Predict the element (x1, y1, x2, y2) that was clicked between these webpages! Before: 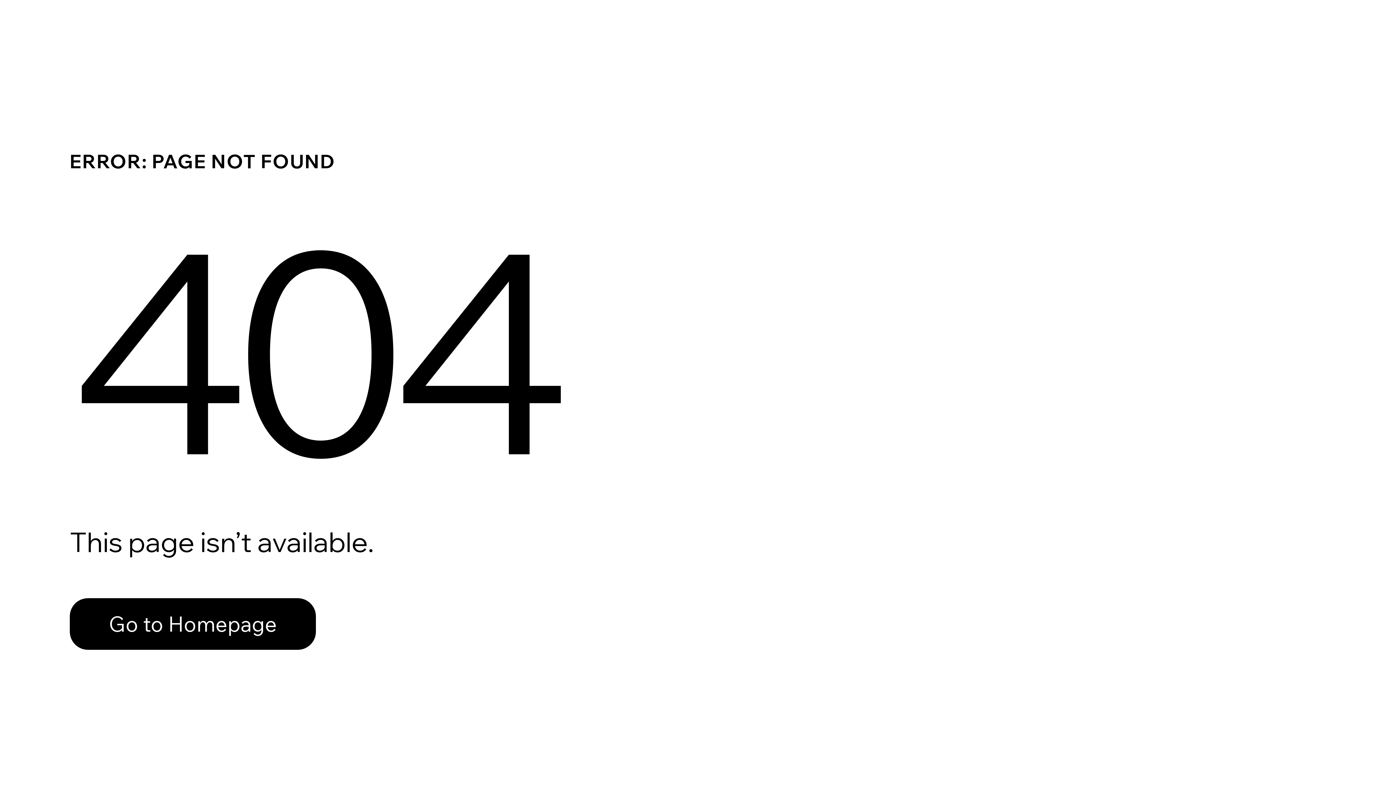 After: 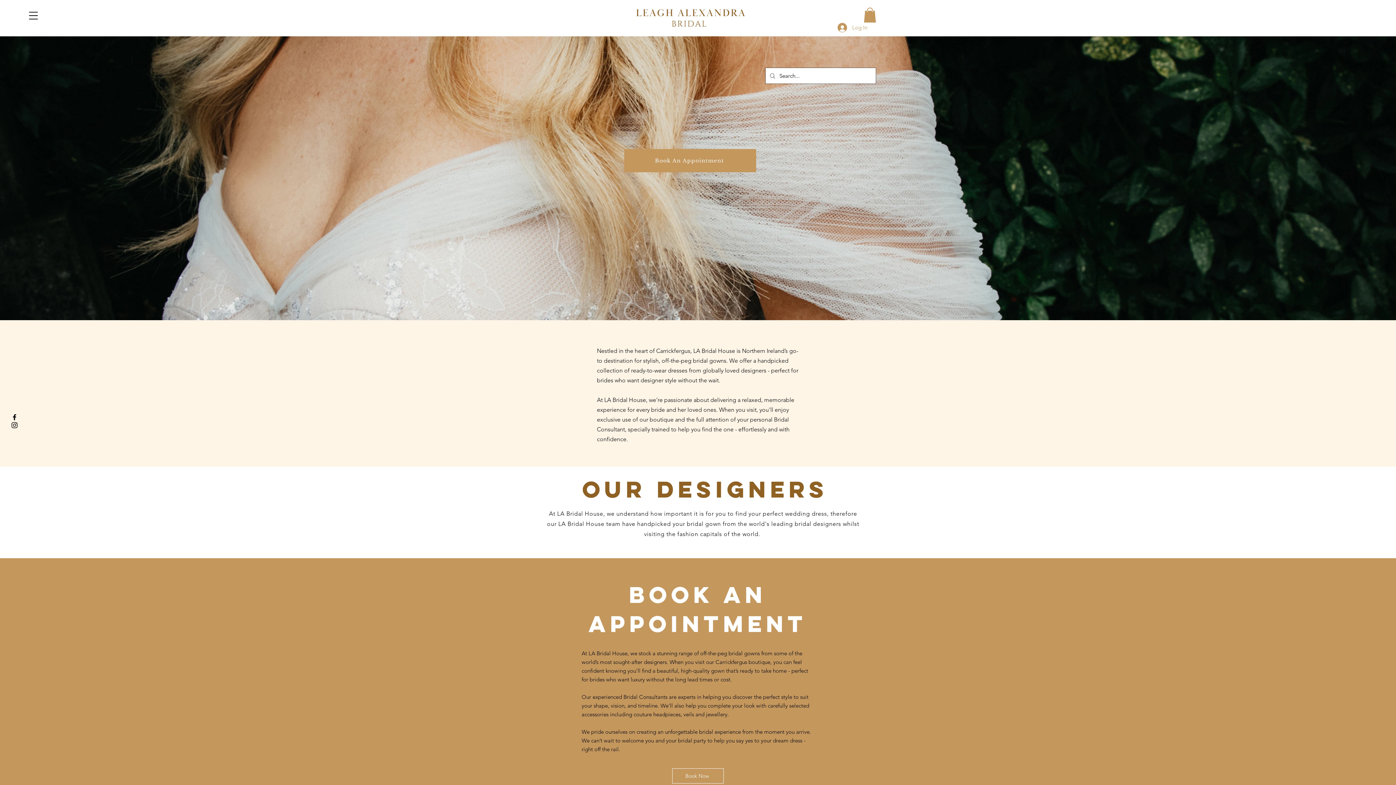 Action: label: Go to Homepage bbox: (69, 582, 768, 659)